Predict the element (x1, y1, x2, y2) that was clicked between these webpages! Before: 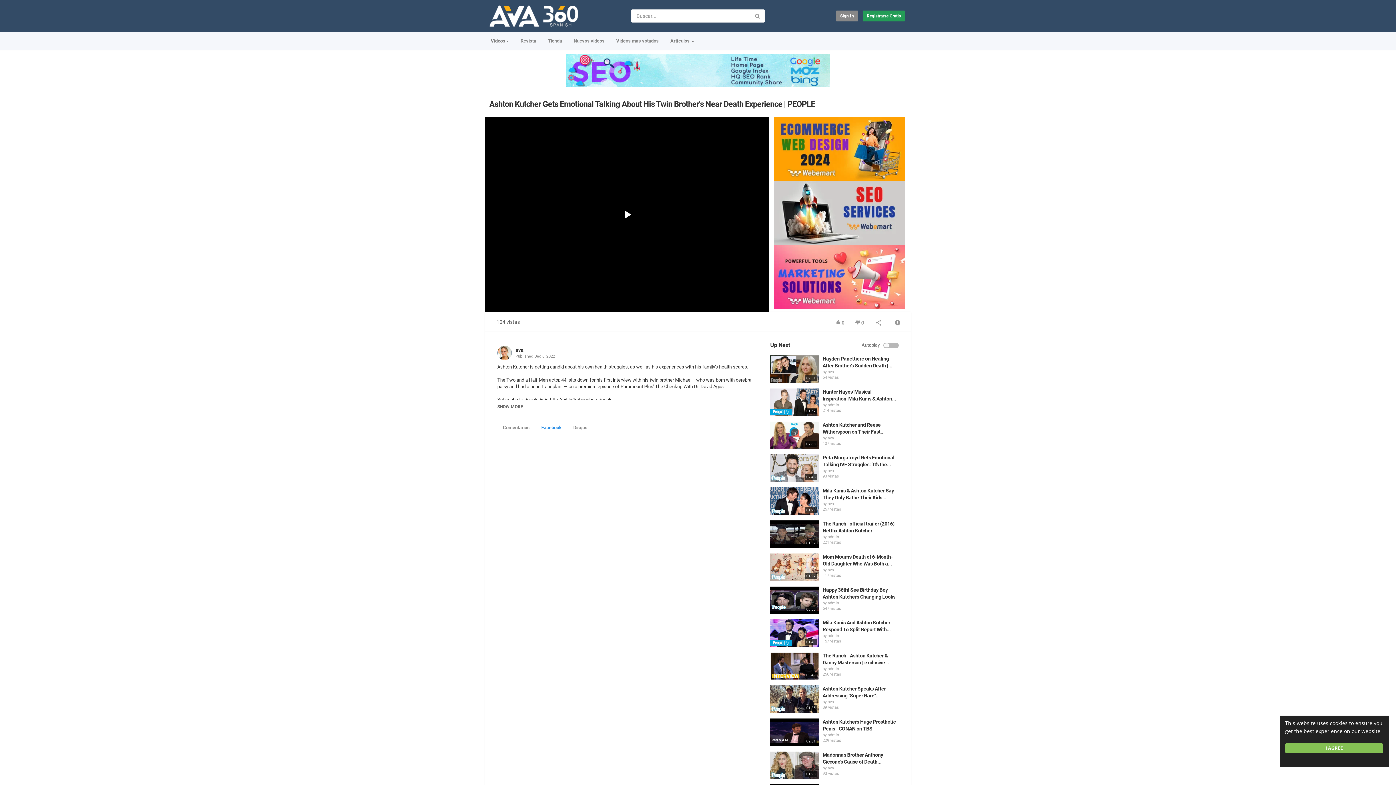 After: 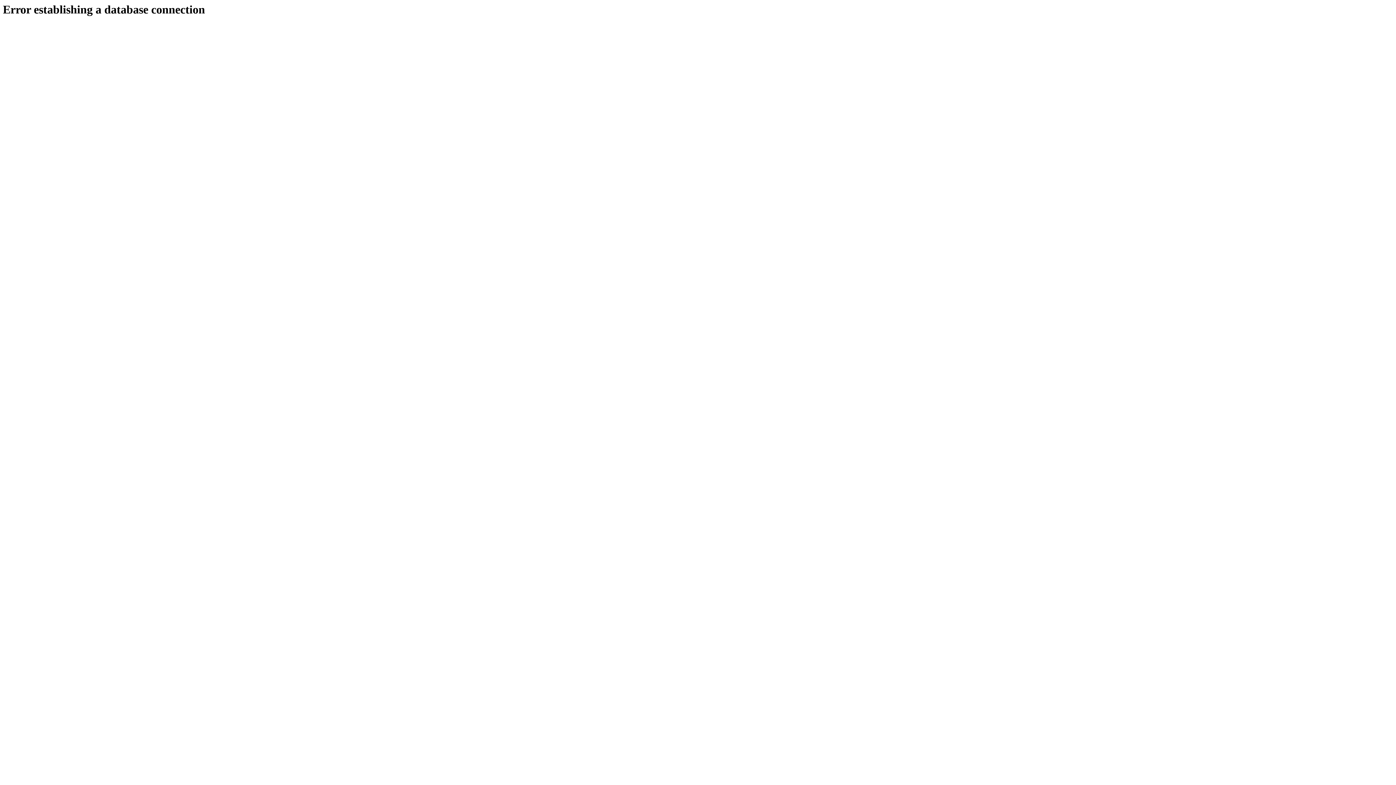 Action: bbox: (770, 652, 819, 680)